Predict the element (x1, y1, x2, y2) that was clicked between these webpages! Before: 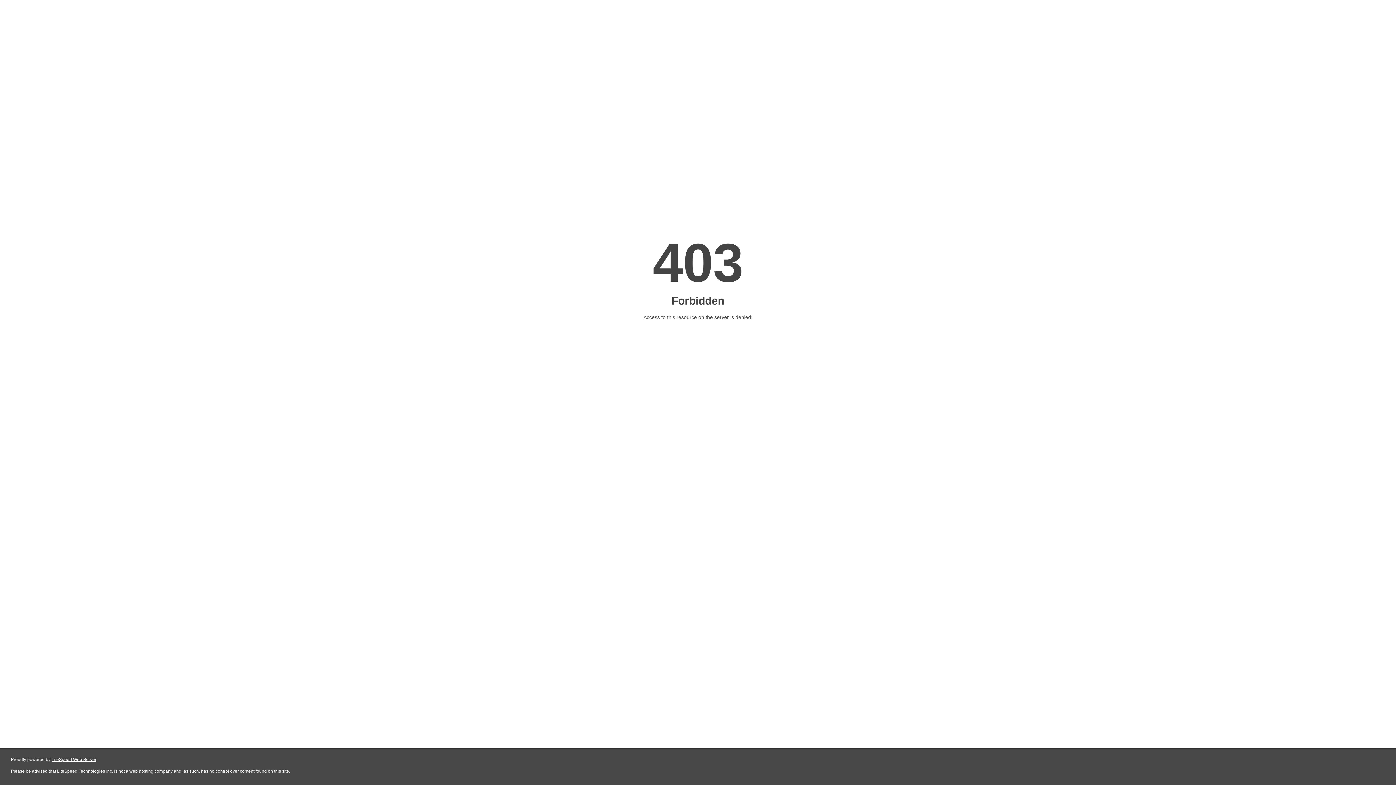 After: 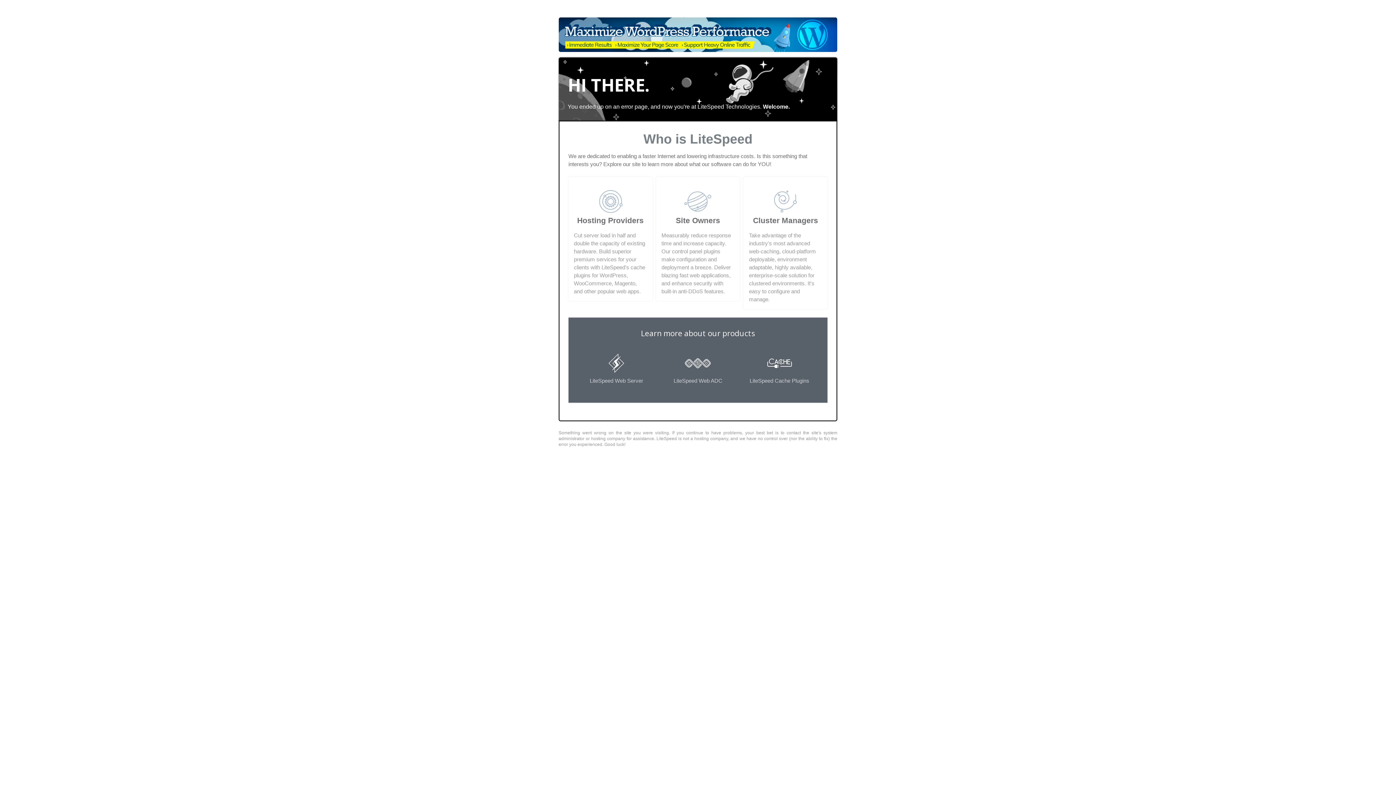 Action: bbox: (51, 757, 96, 762) label: LiteSpeed Web Server